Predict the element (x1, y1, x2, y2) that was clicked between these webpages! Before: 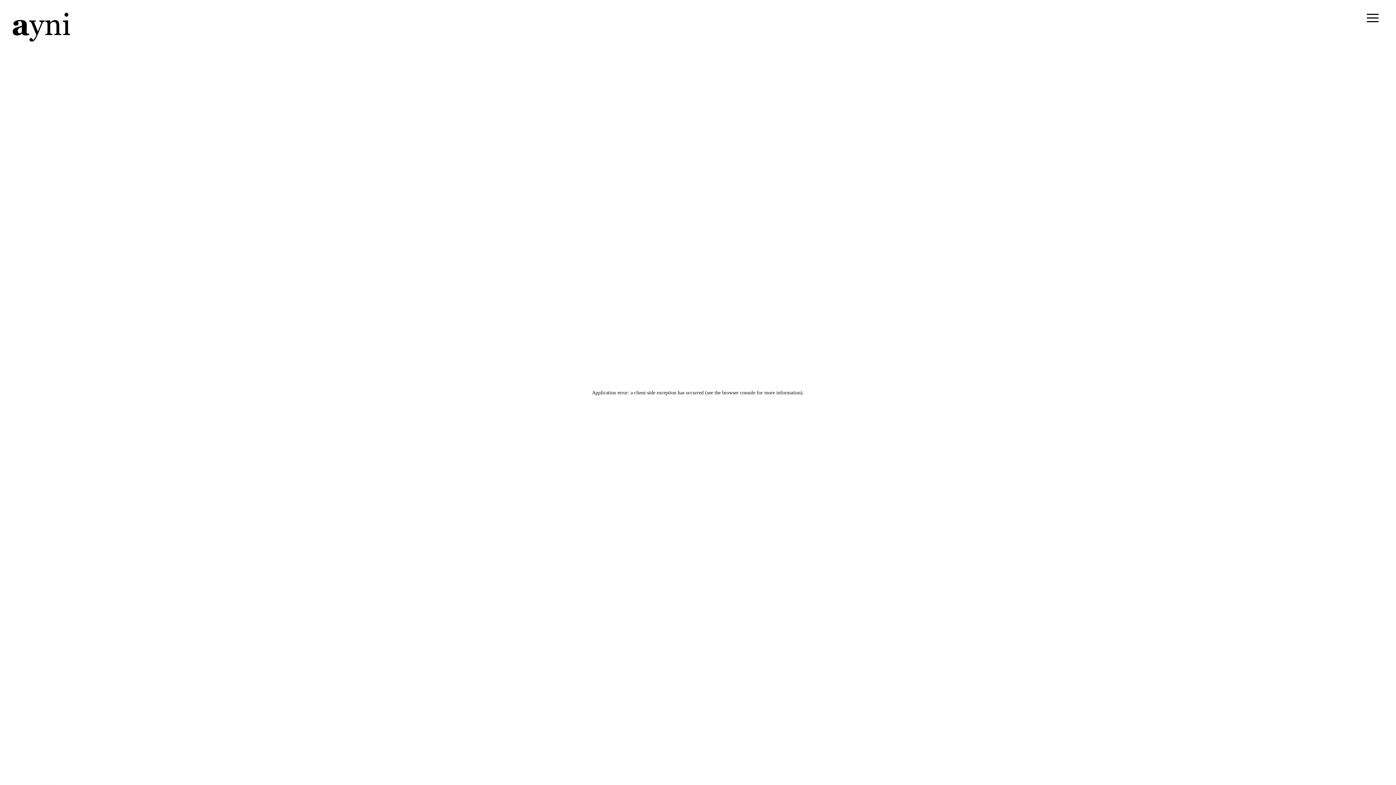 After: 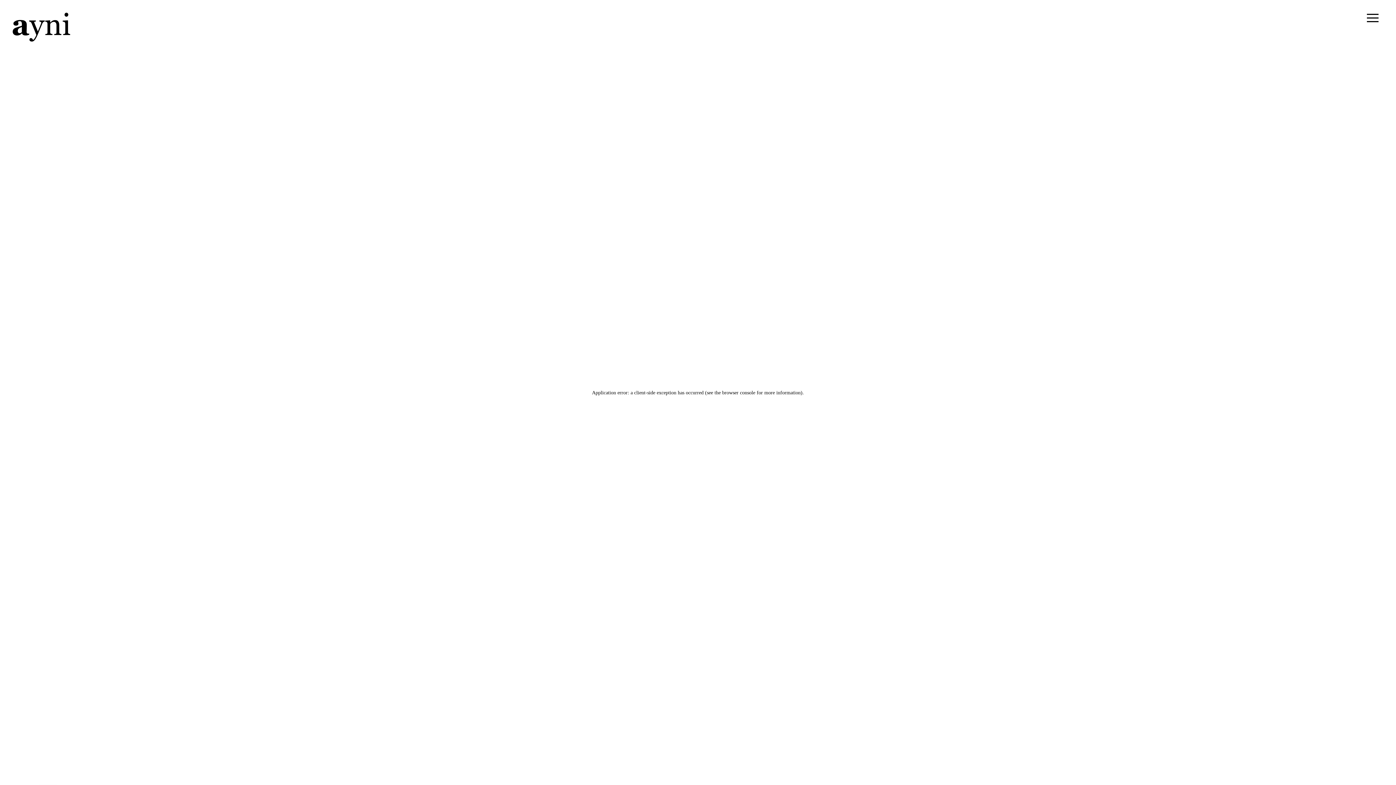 Action: bbox: (12, 35, 70, 42)